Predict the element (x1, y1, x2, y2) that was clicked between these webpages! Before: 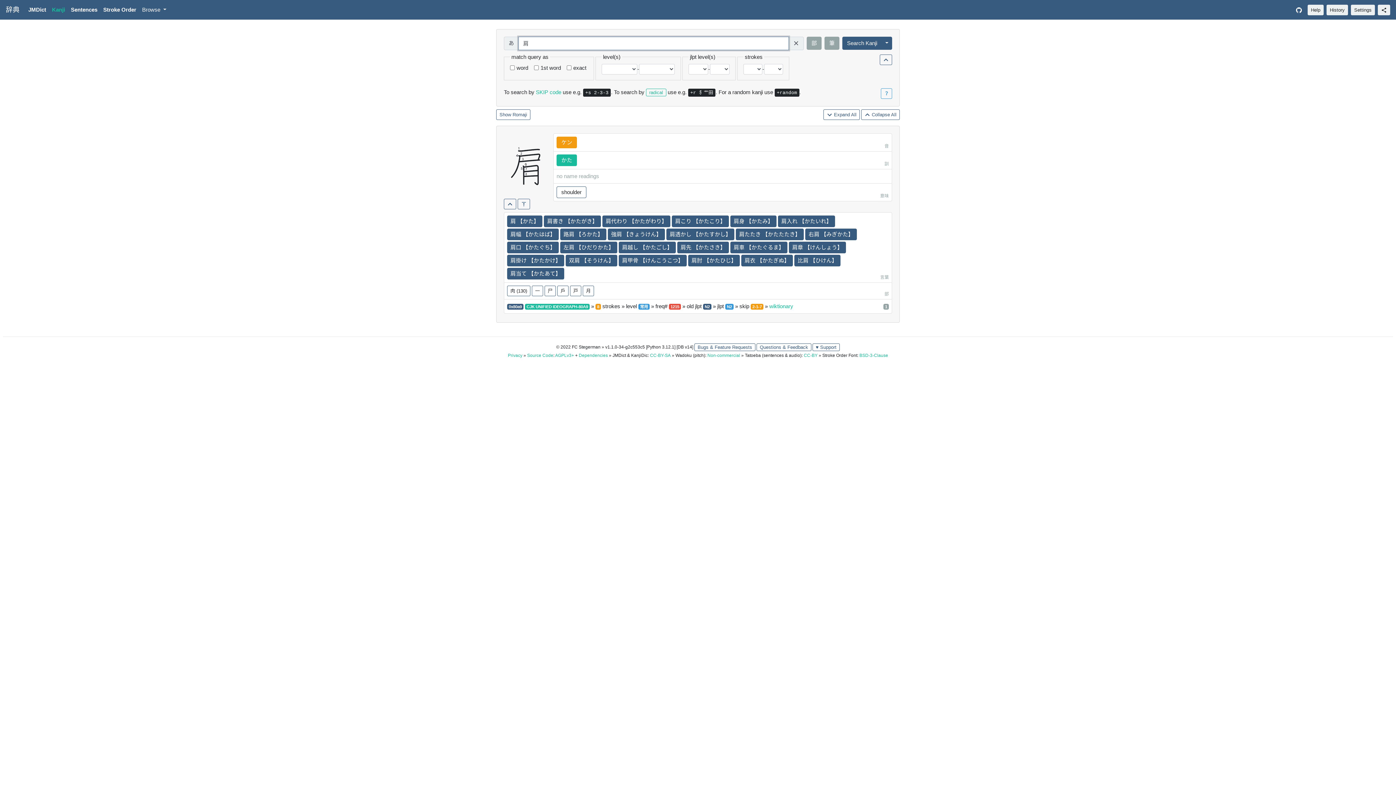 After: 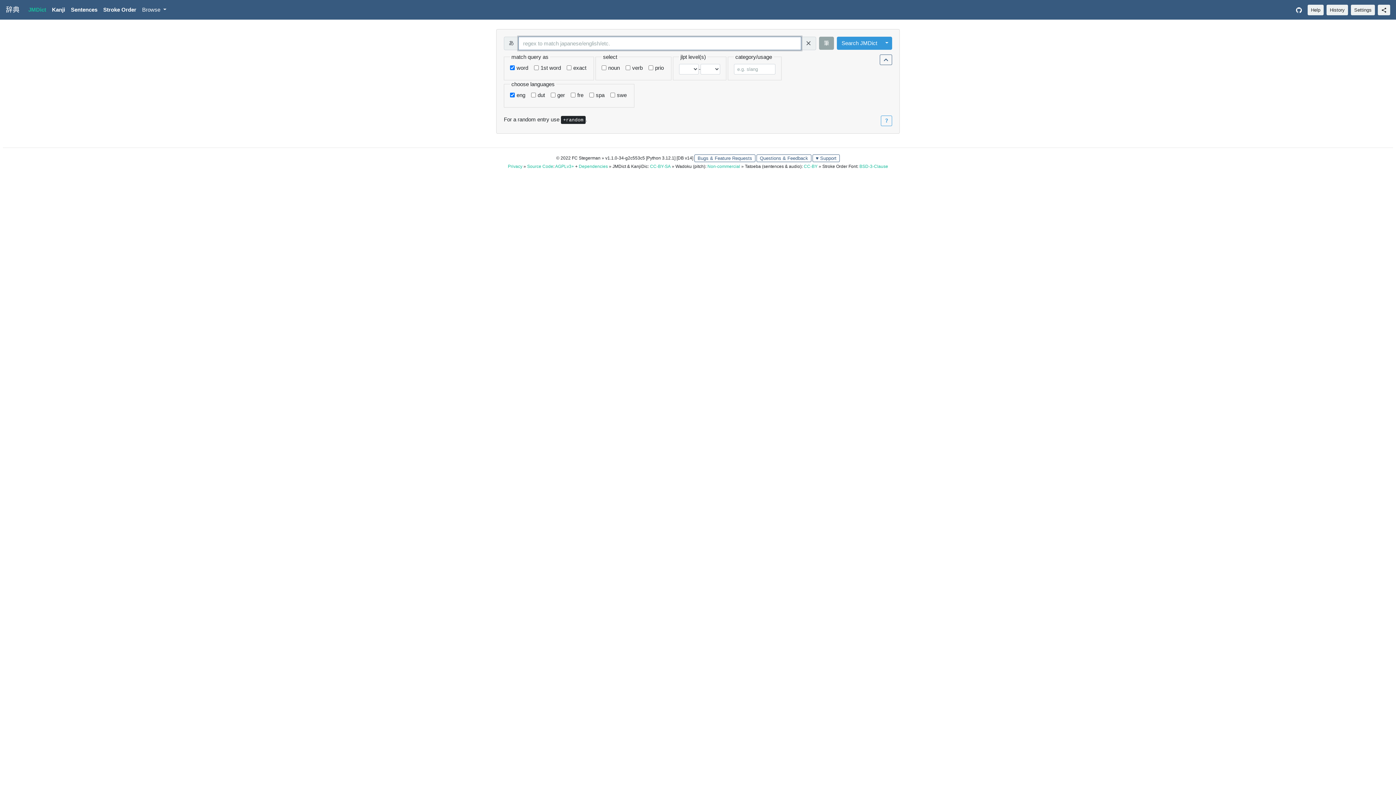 Action: label: JMDict bbox: (25, 2, 49, 16)